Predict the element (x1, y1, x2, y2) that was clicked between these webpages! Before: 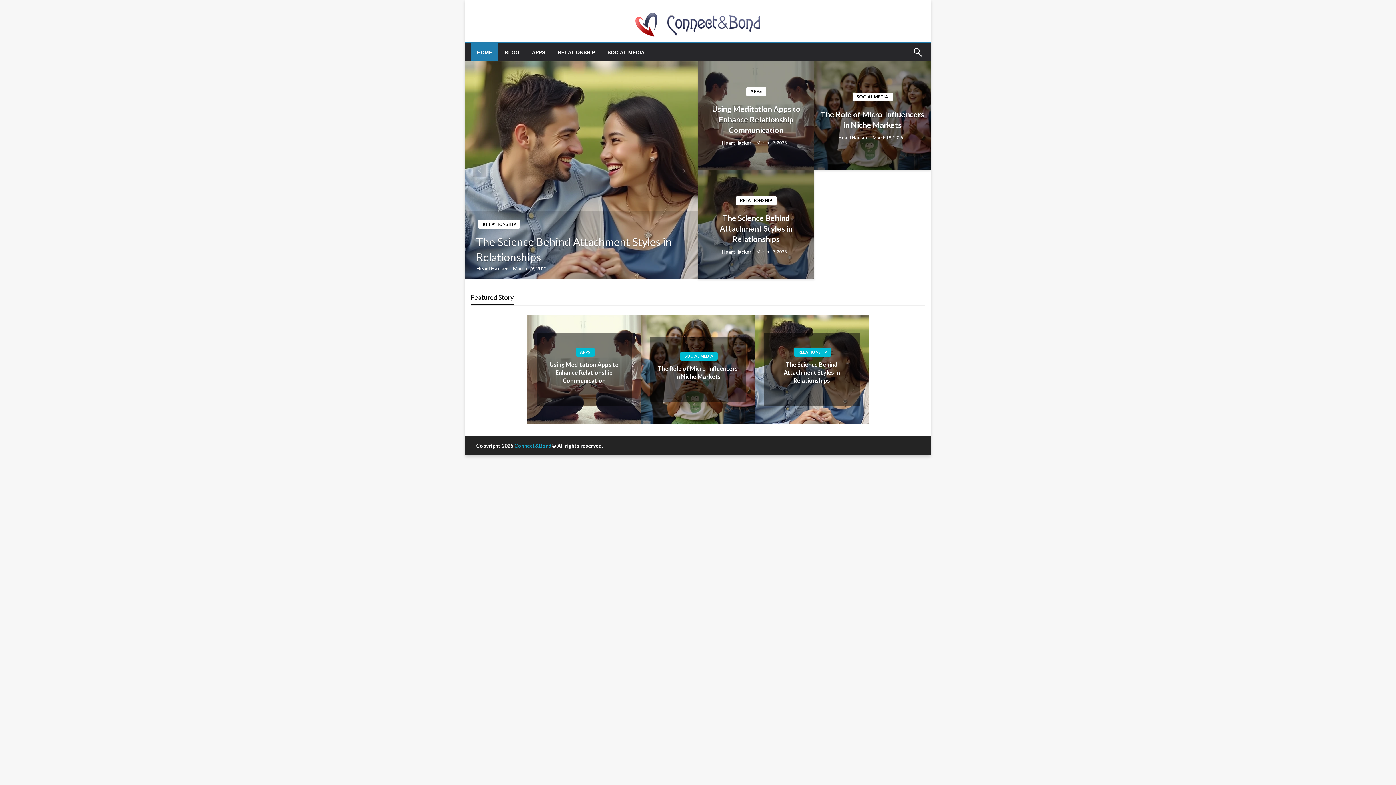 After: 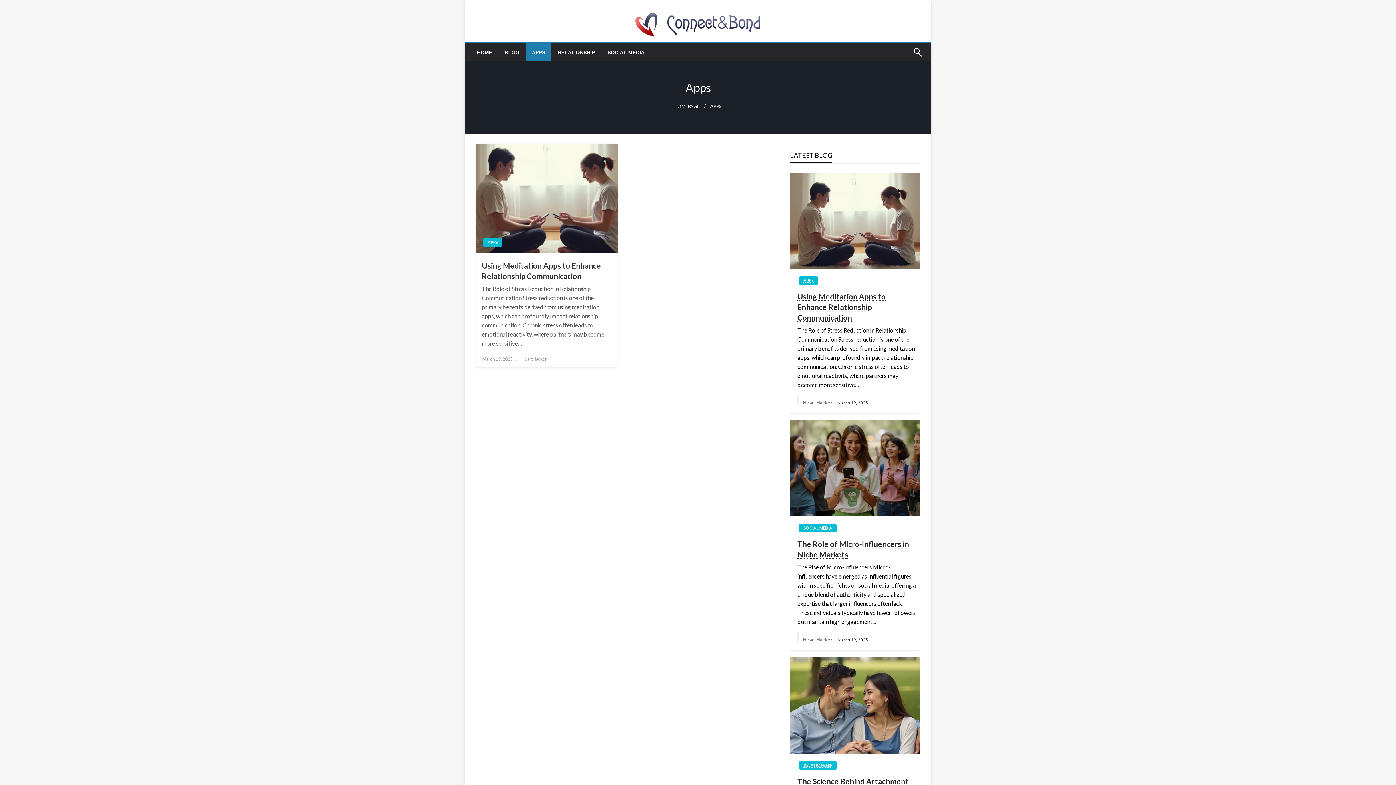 Action: label: APPS bbox: (575, 348, 594, 356)